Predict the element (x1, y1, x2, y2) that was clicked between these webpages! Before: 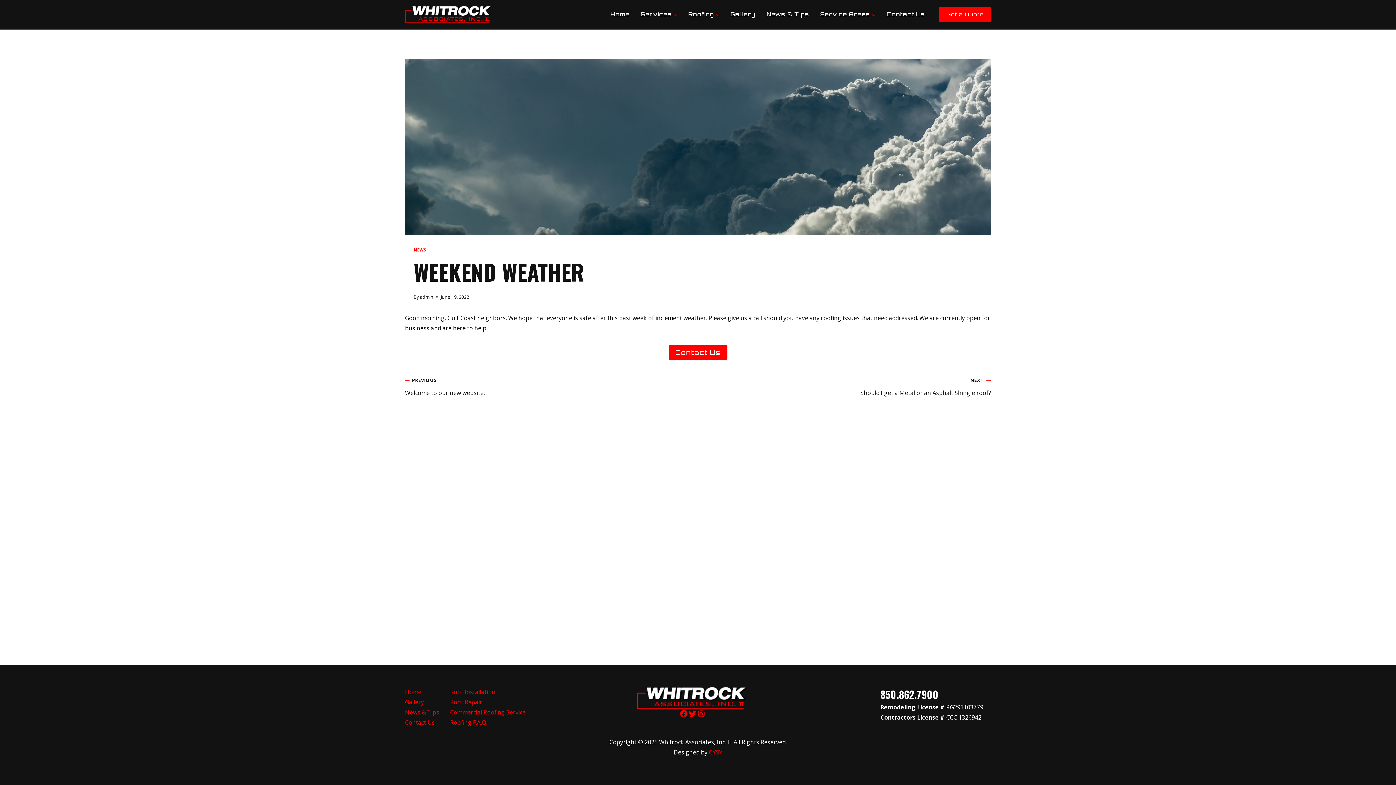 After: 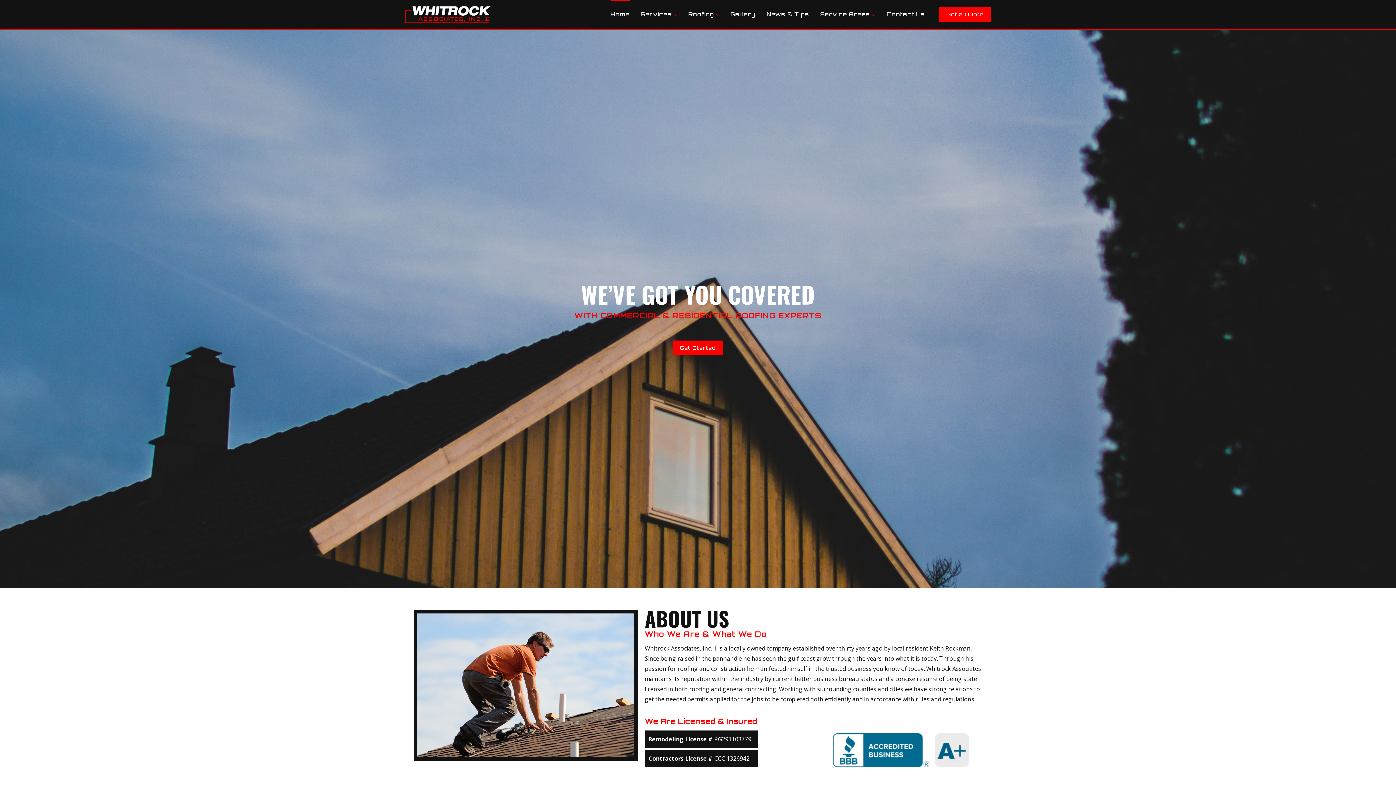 Action: bbox: (405, 5, 492, 23)